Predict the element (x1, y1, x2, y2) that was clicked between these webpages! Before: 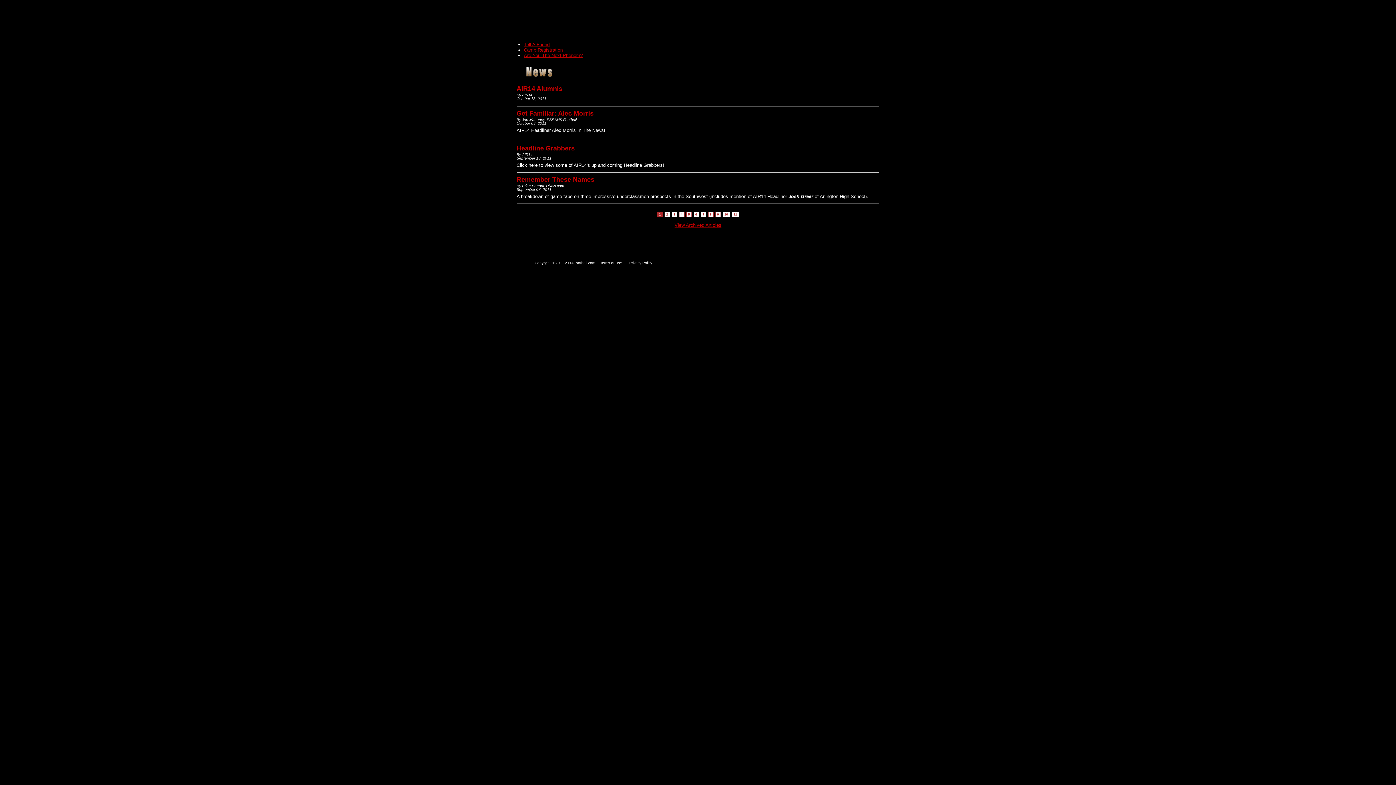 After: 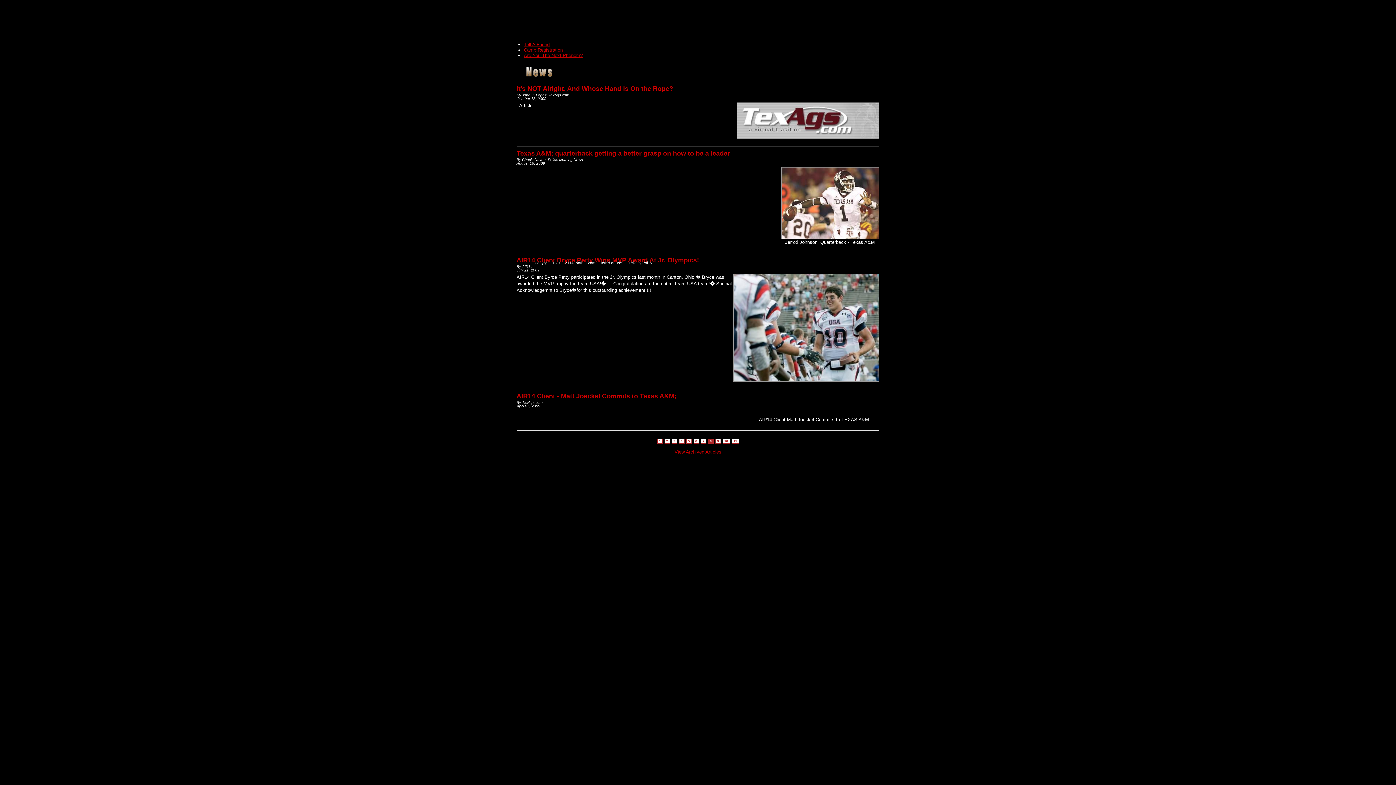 Action: label: 8 bbox: (708, 212, 713, 217)